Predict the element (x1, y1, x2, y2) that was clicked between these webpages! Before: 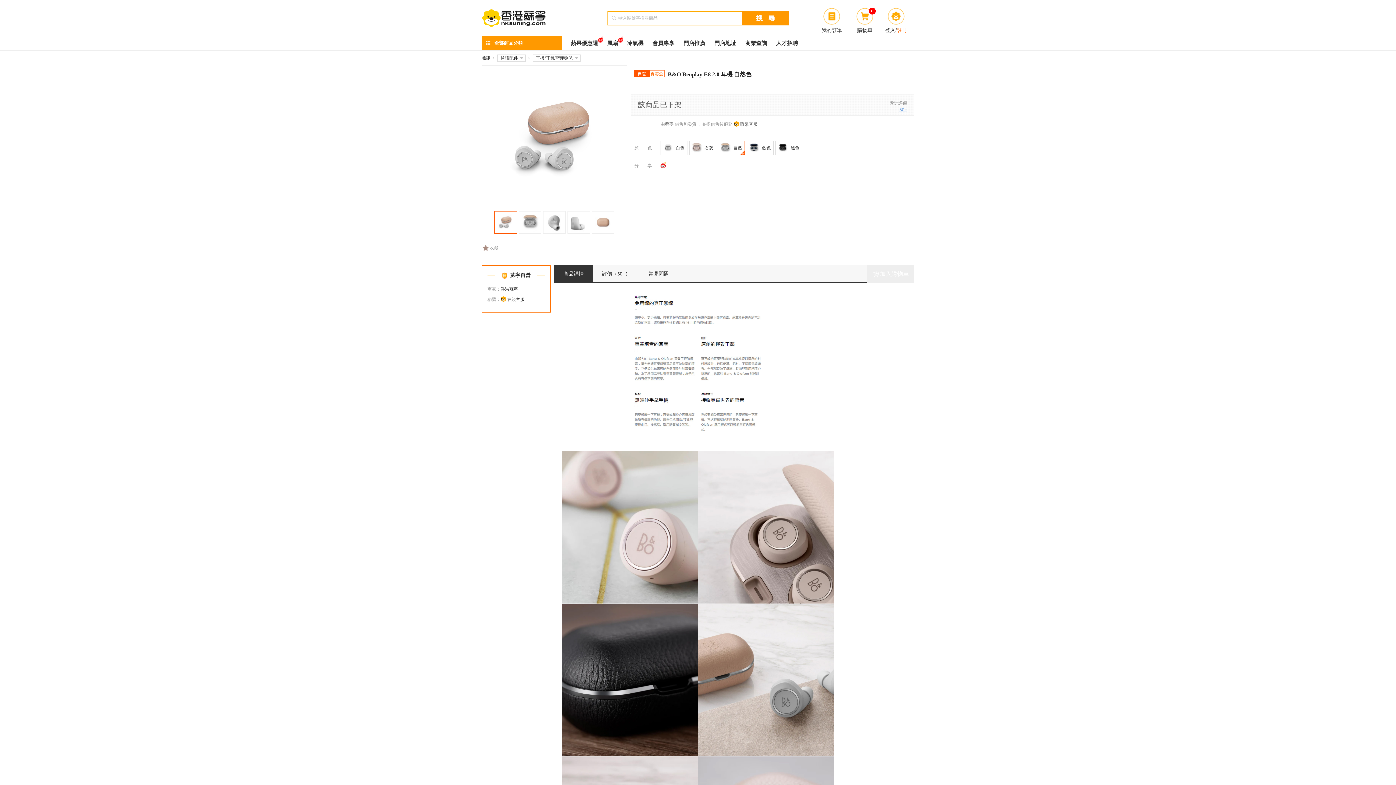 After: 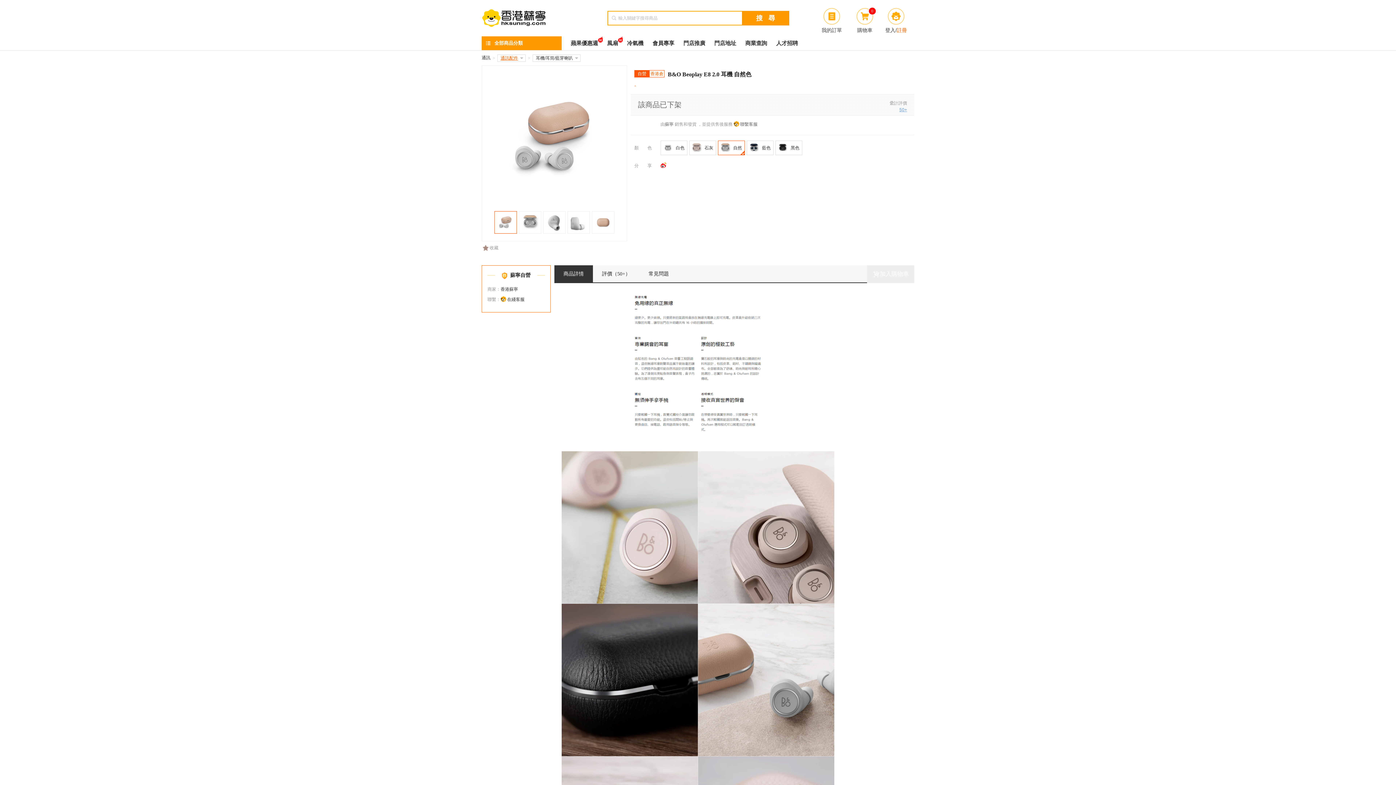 Action: bbox: (500, 55, 518, 60) label: 通訊配件